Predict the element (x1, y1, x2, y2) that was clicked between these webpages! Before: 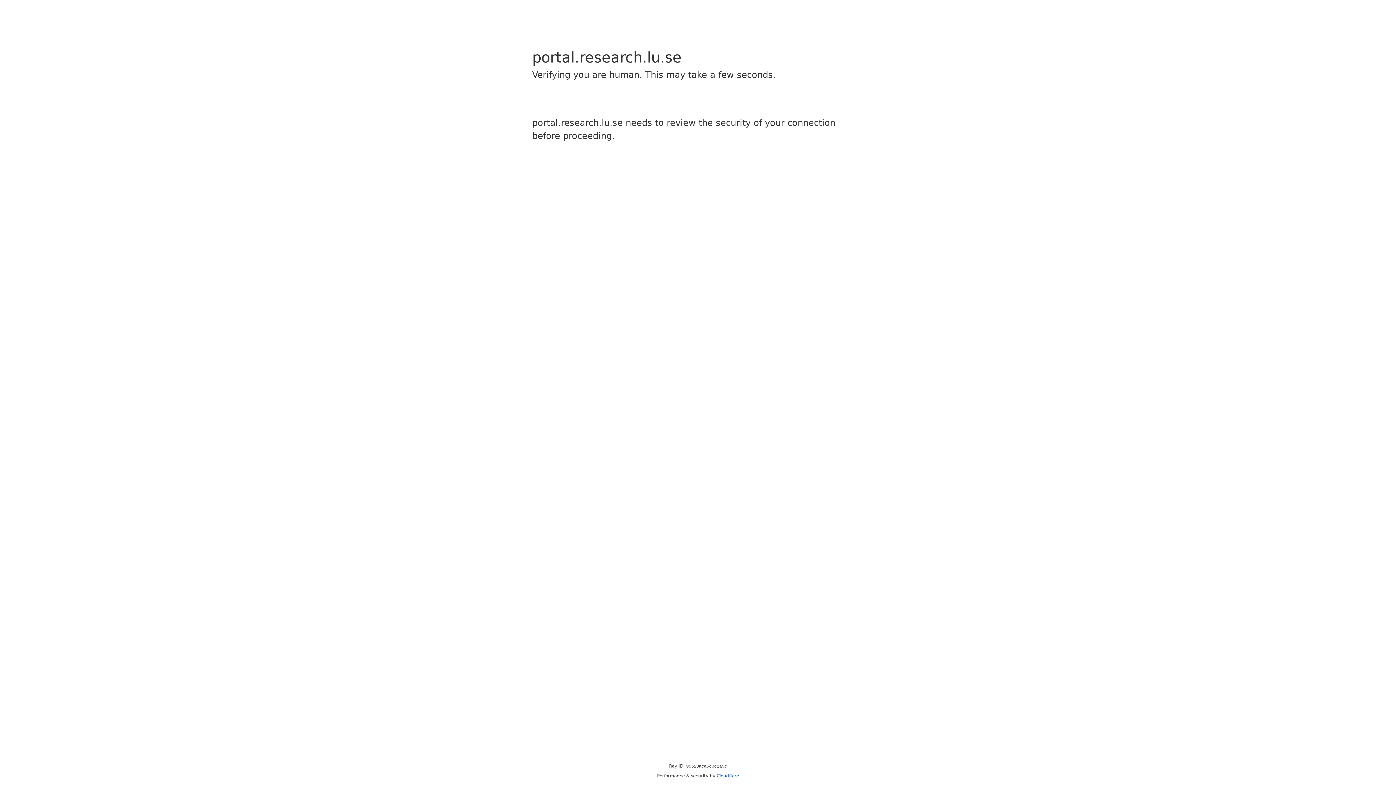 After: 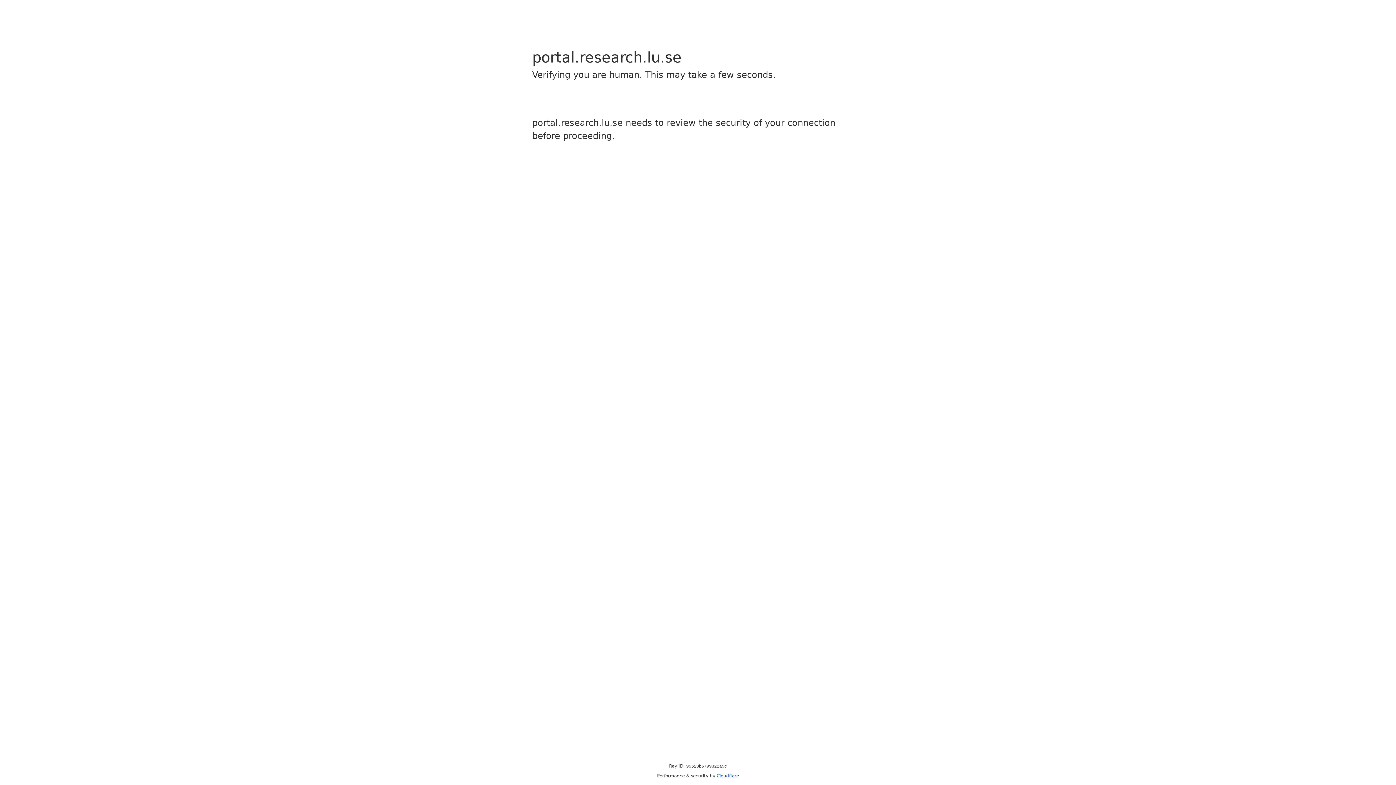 Action: label: Cloudflare bbox: (716, 773, 739, 778)